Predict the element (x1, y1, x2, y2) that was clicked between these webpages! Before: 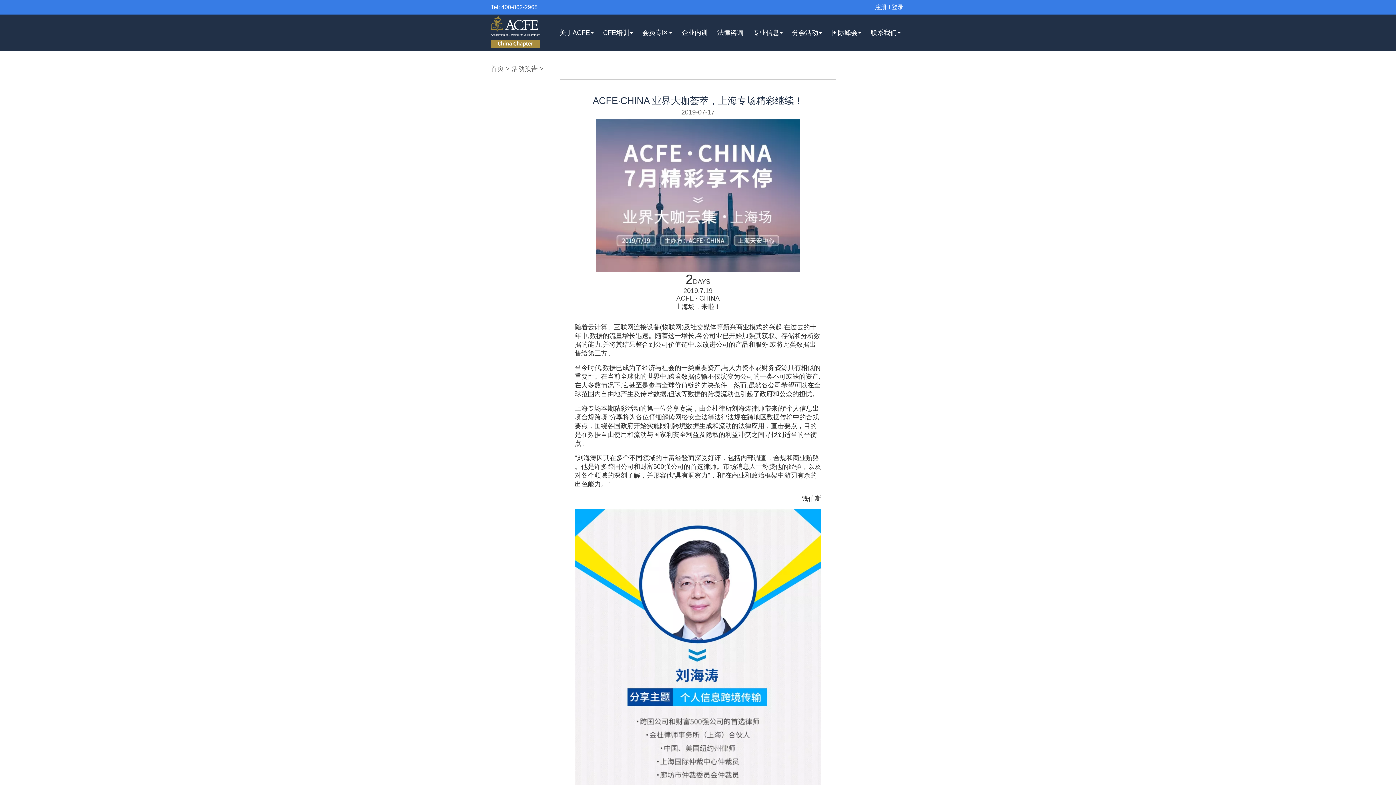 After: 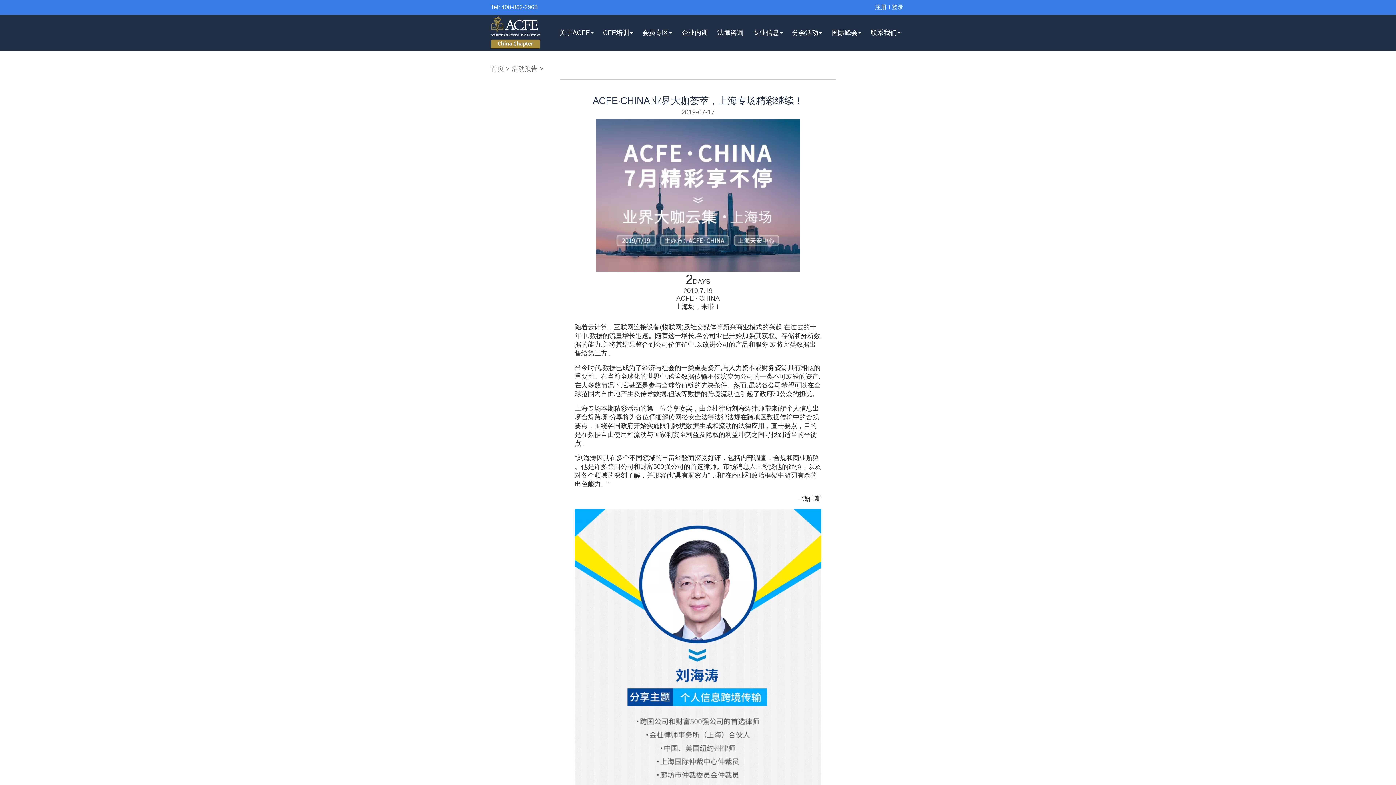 Action: label: CFE培训 bbox: (598, 14, 637, 50)